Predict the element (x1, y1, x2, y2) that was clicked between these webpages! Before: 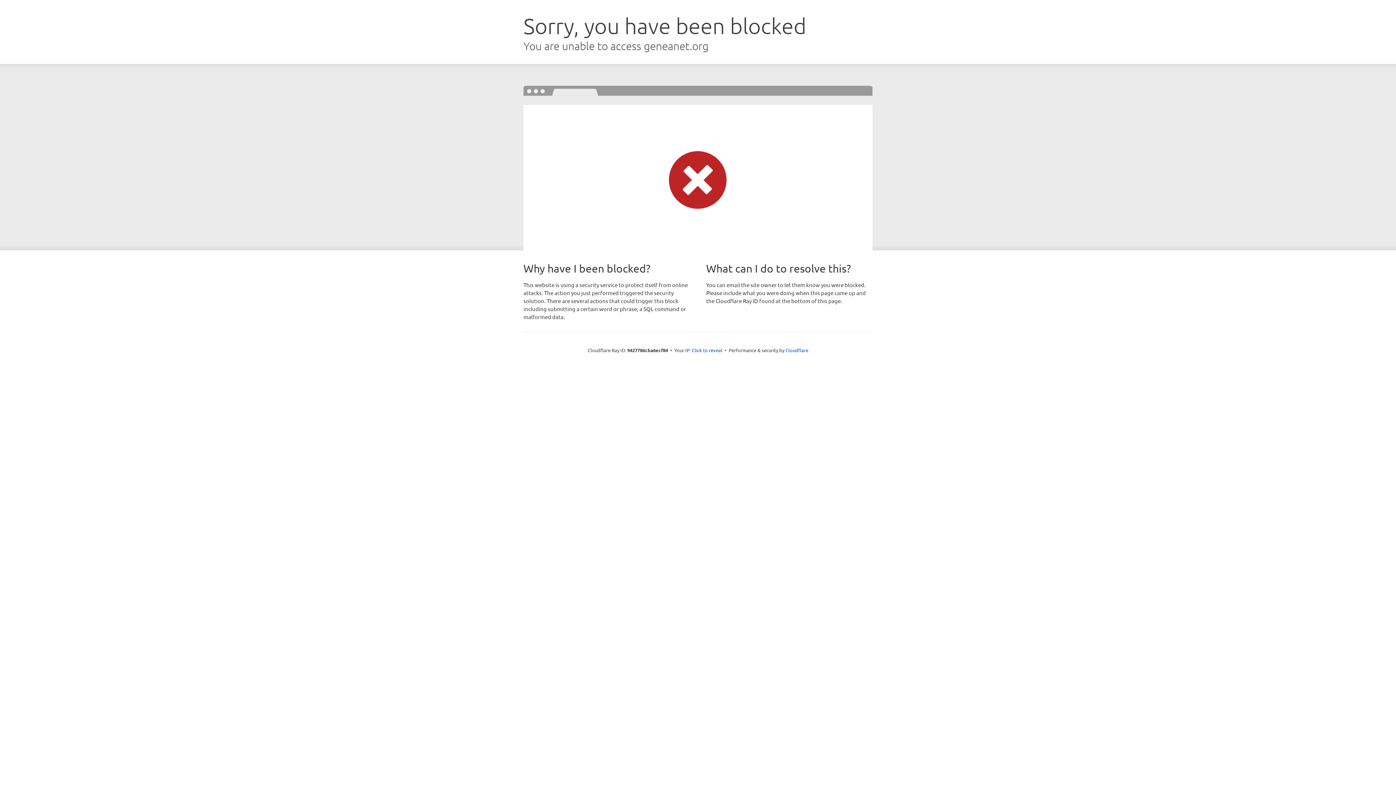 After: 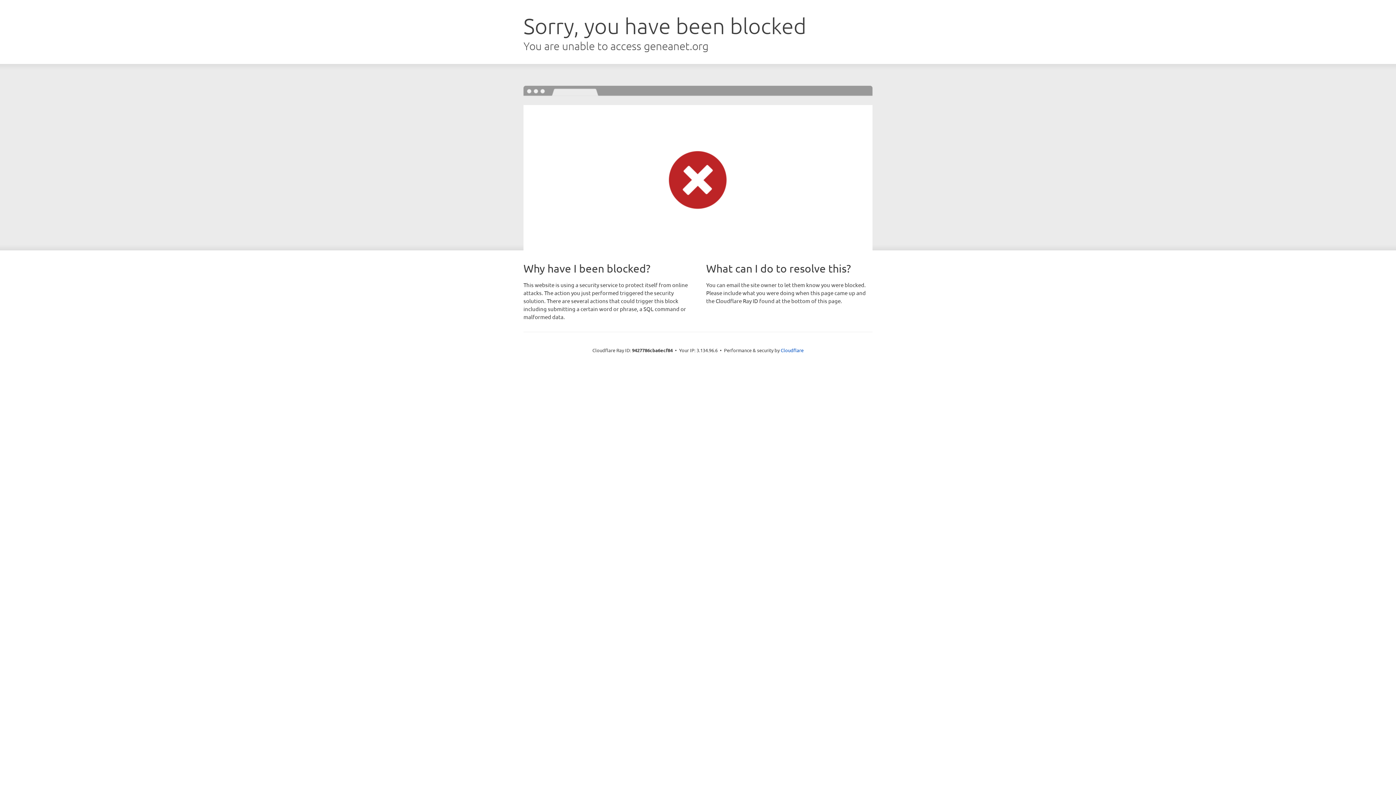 Action: label: Click to reveal bbox: (692, 346, 722, 353)